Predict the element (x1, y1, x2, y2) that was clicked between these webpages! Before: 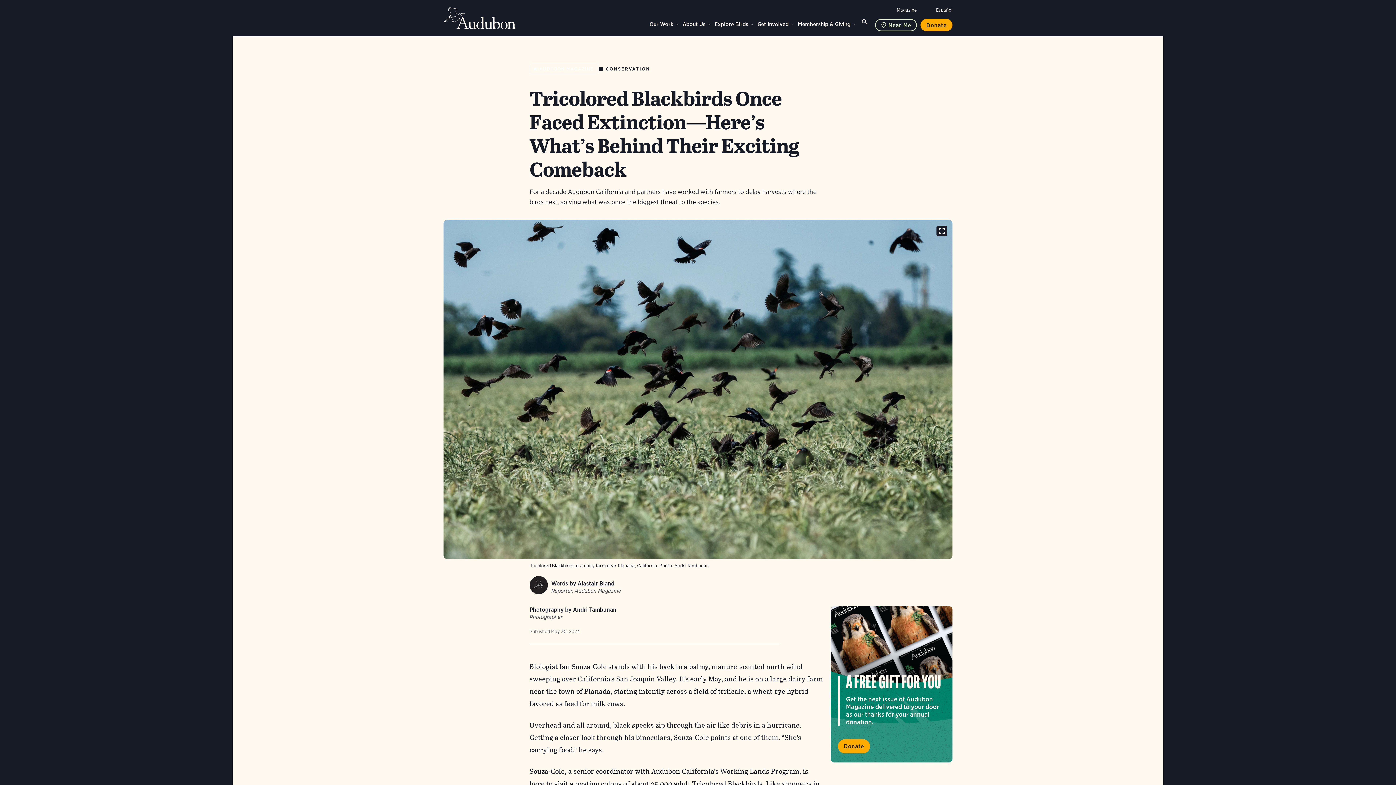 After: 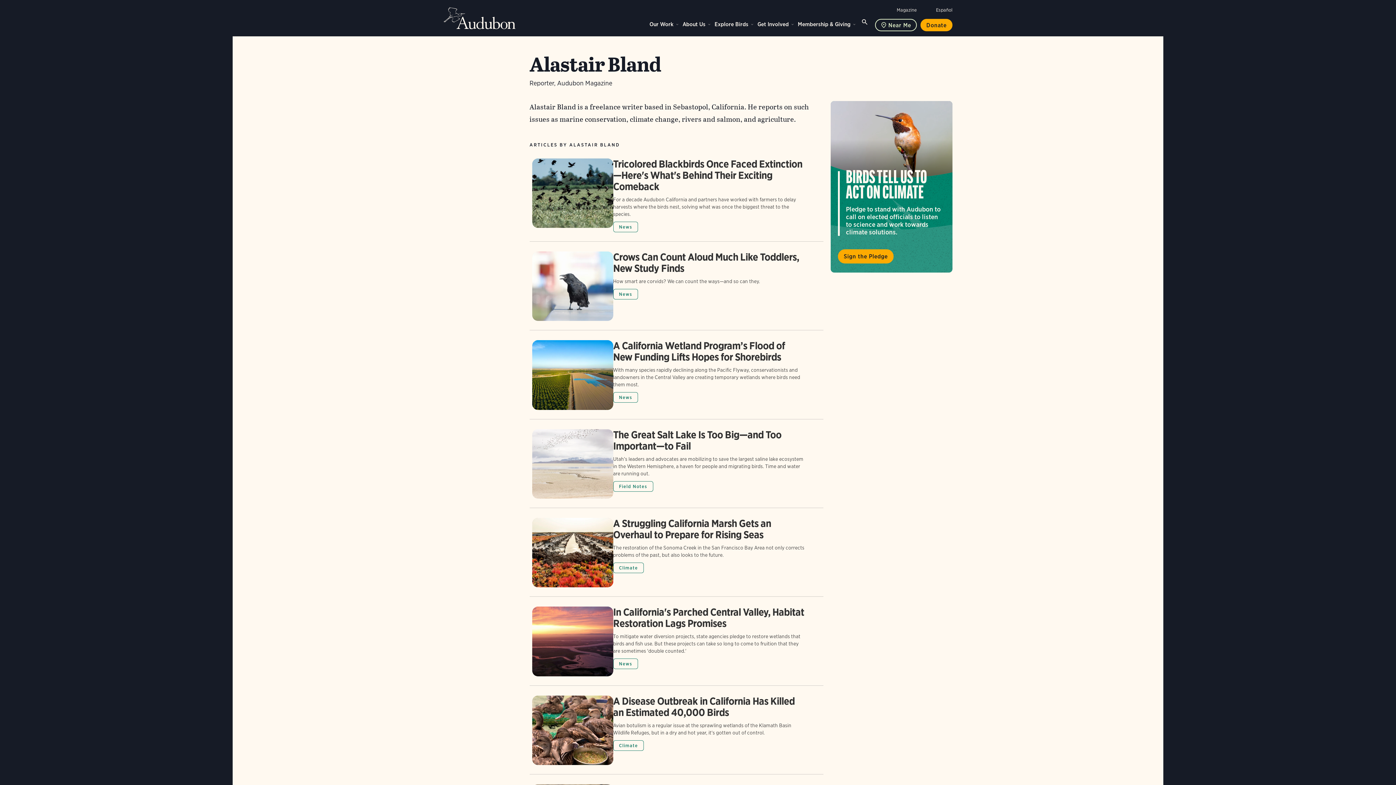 Action: bbox: (577, 580, 614, 587) label: Alastair Bland